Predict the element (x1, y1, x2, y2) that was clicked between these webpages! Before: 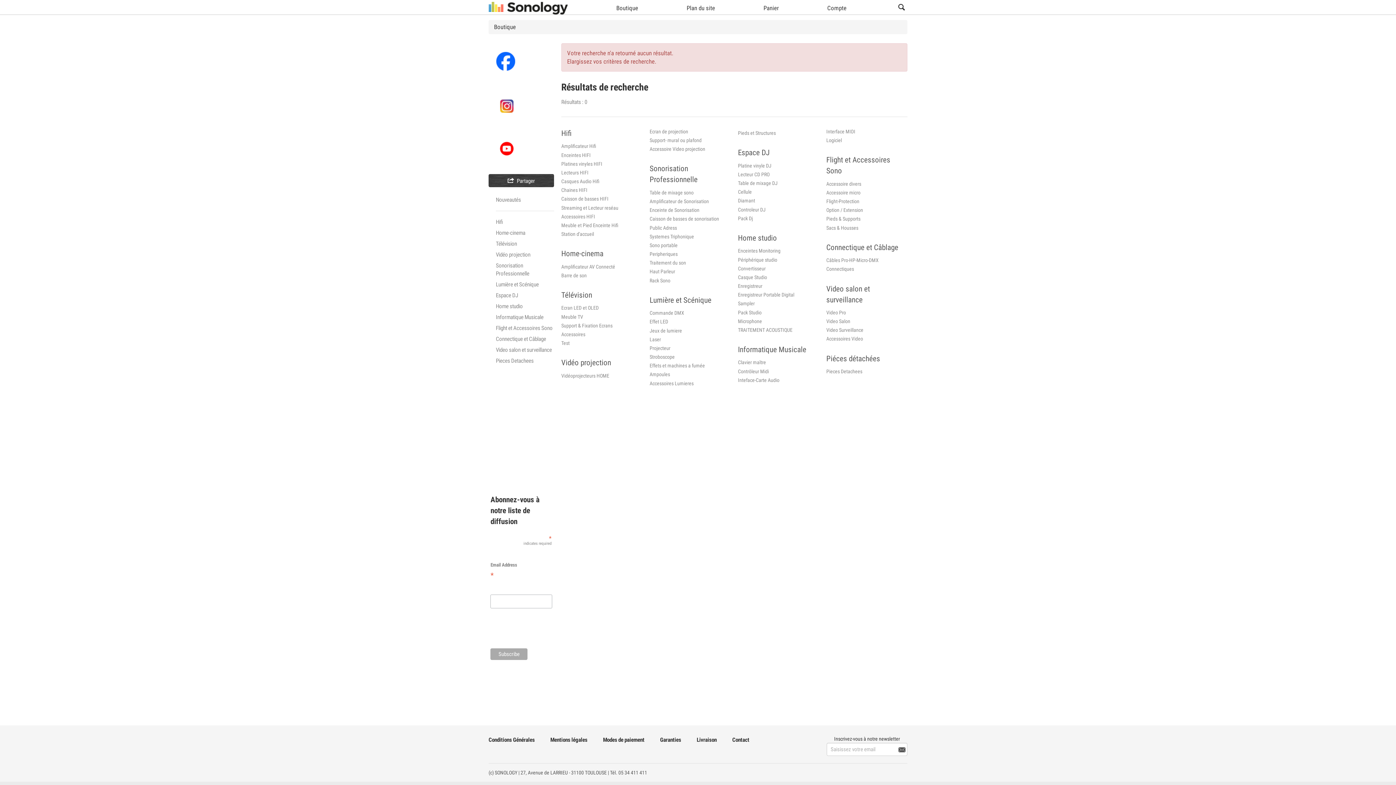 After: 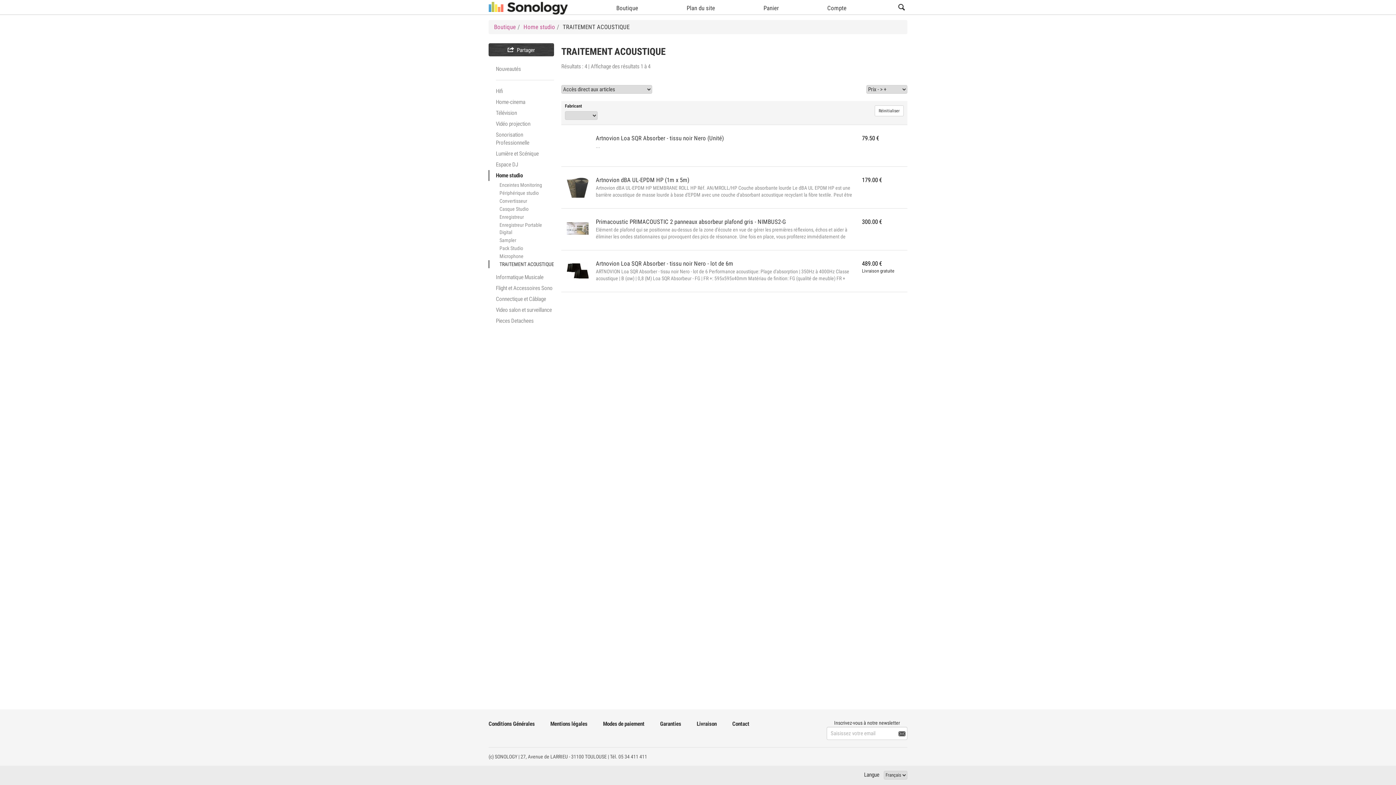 Action: label: TRAITEMENT ACOUSTIQUE bbox: (738, 327, 792, 333)